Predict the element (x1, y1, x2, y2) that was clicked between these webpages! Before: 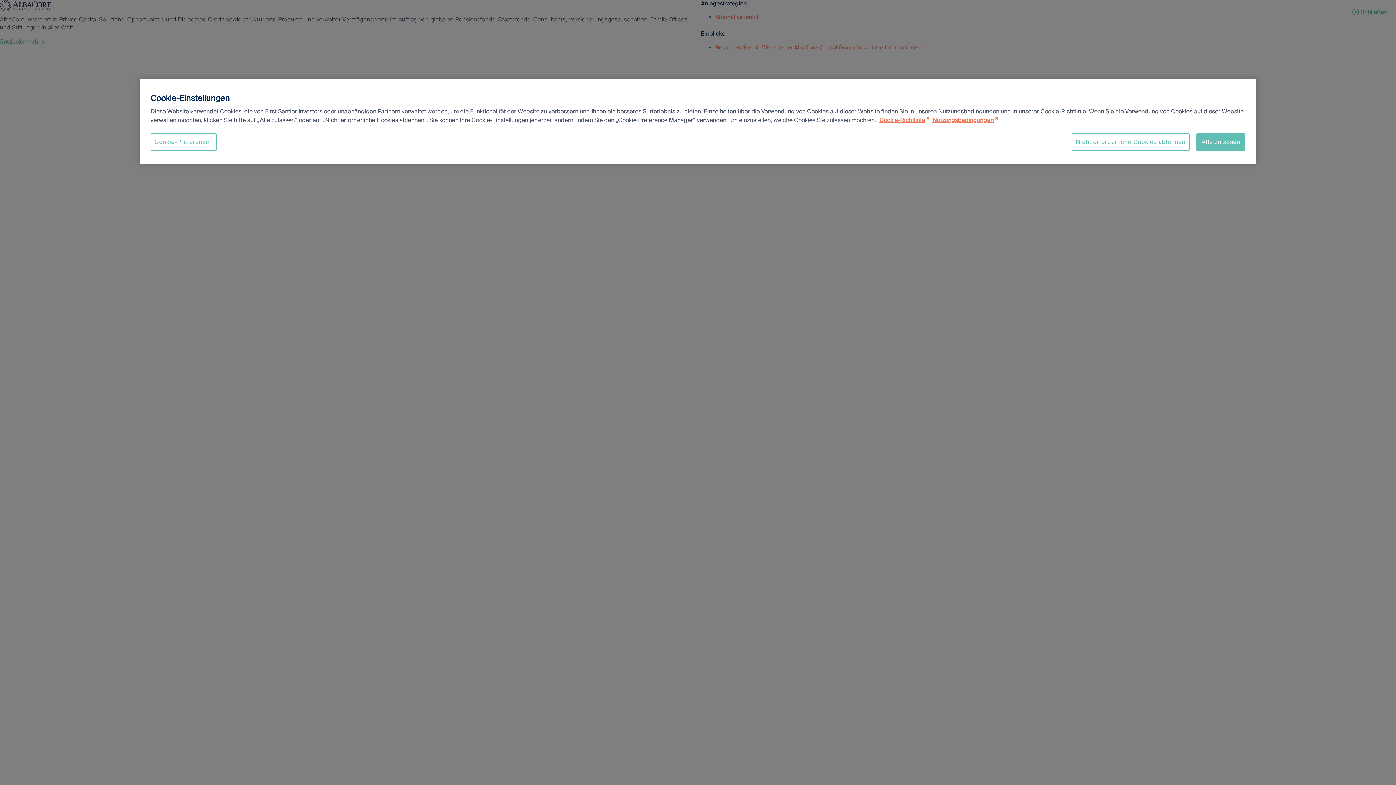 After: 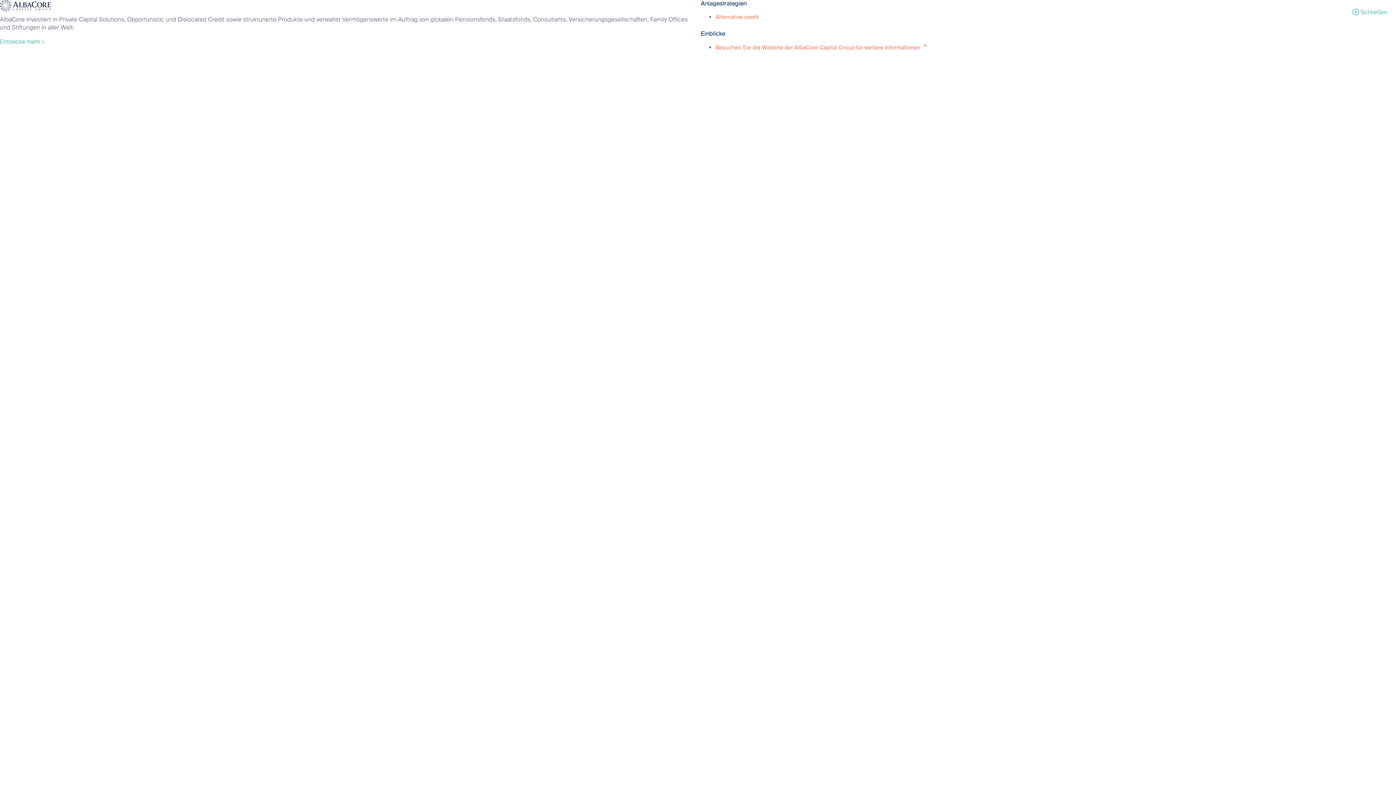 Action: bbox: (1072, 133, 1189, 150) label: Nicht erforderliche Cookies ablehnen